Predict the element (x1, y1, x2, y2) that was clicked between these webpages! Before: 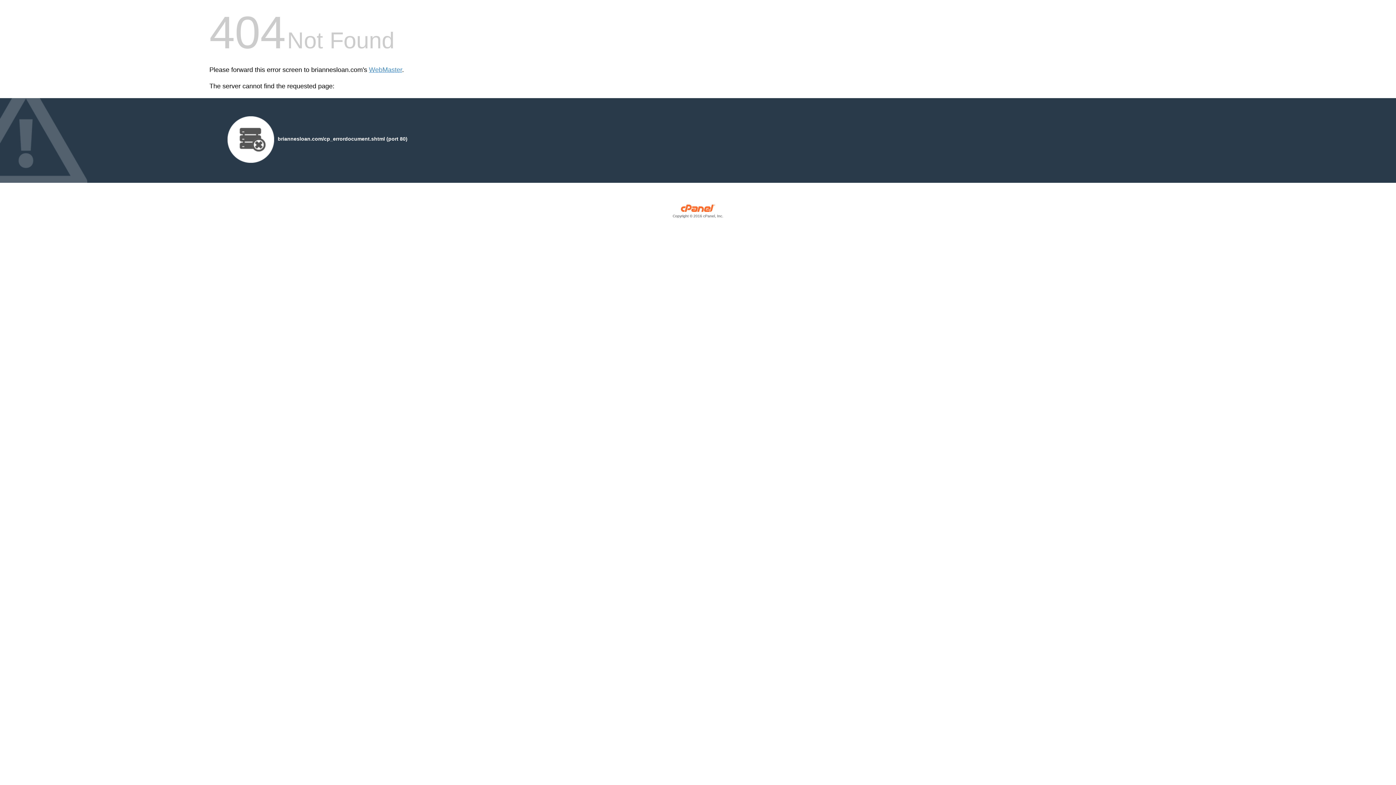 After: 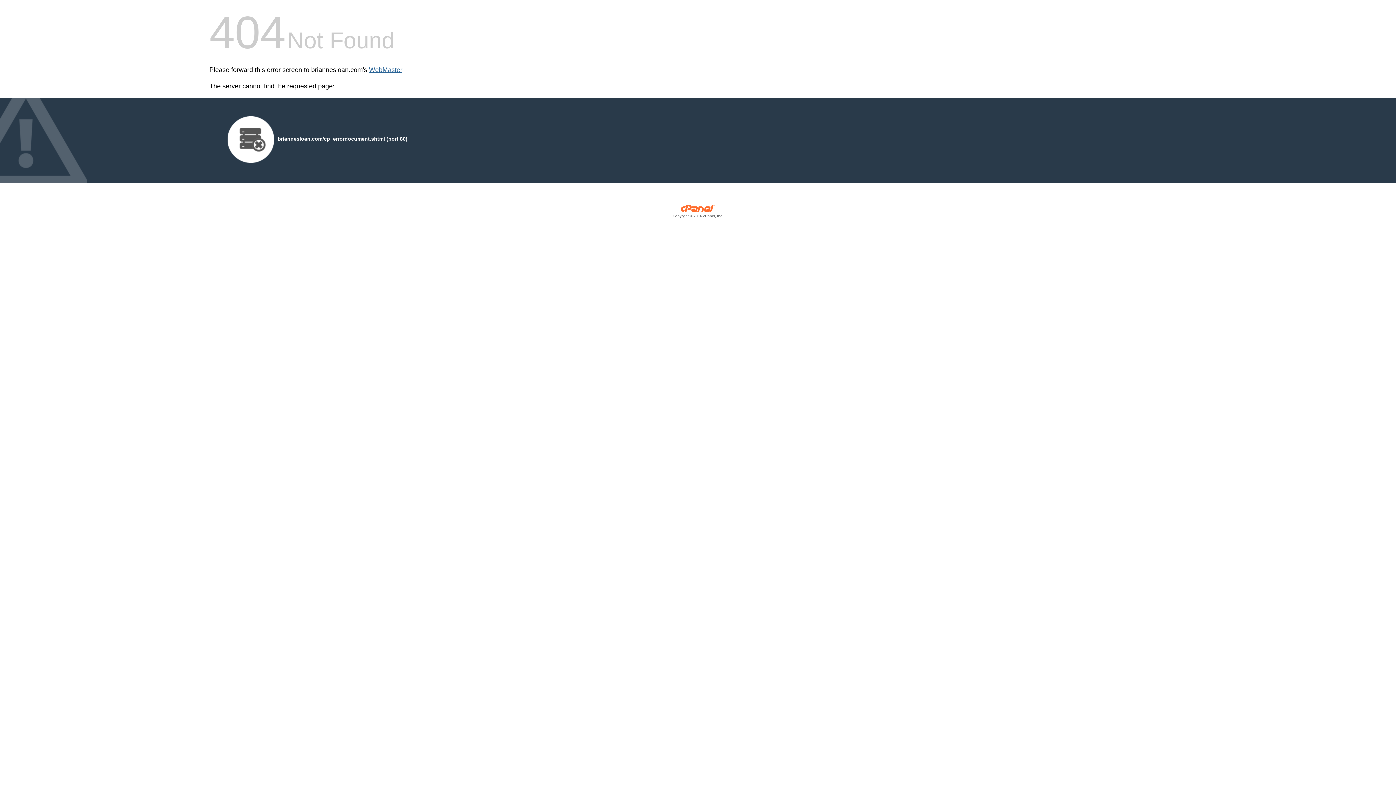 Action: bbox: (369, 66, 402, 73) label: WebMaster